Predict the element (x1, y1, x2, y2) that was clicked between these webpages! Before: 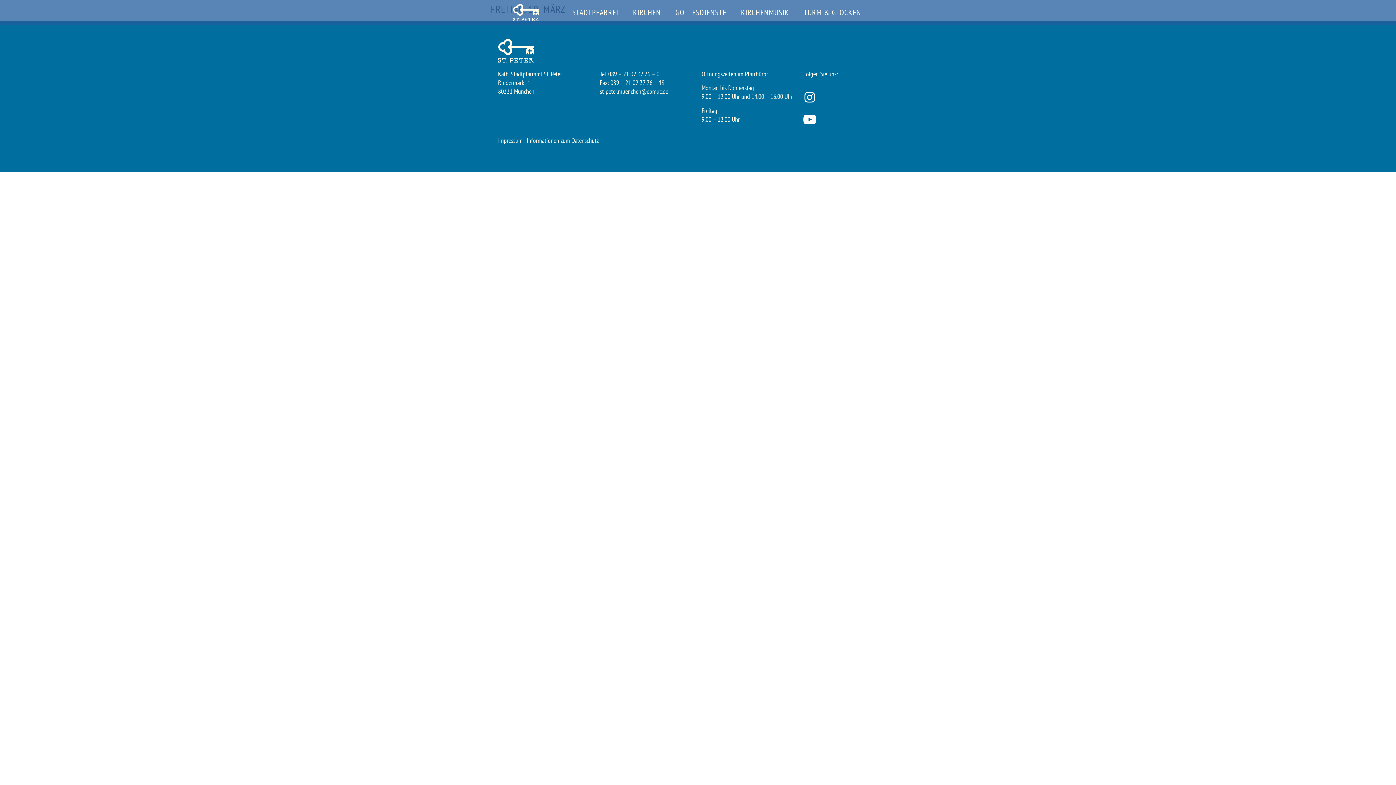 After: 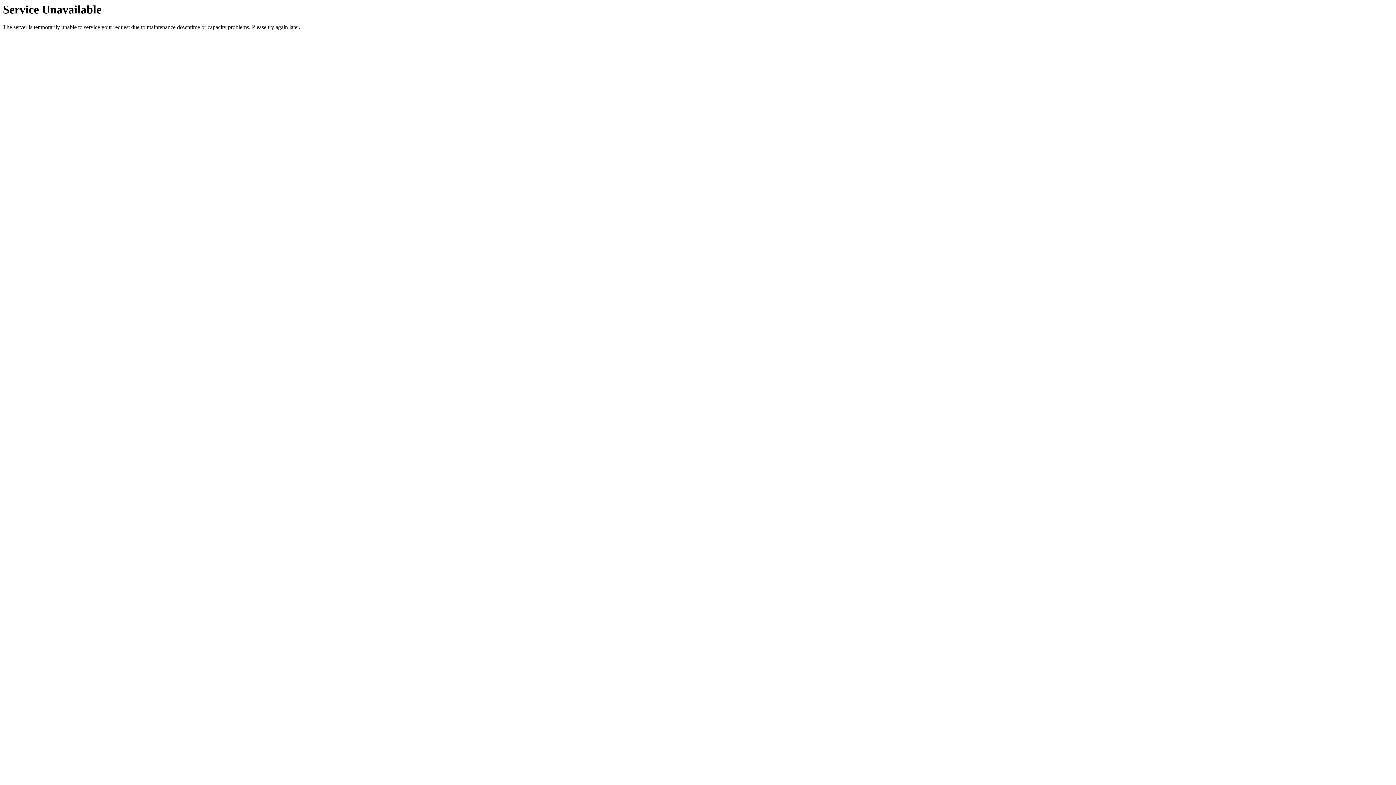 Action: bbox: (796, 4, 868, 20) label: TURM & GLOCKEN